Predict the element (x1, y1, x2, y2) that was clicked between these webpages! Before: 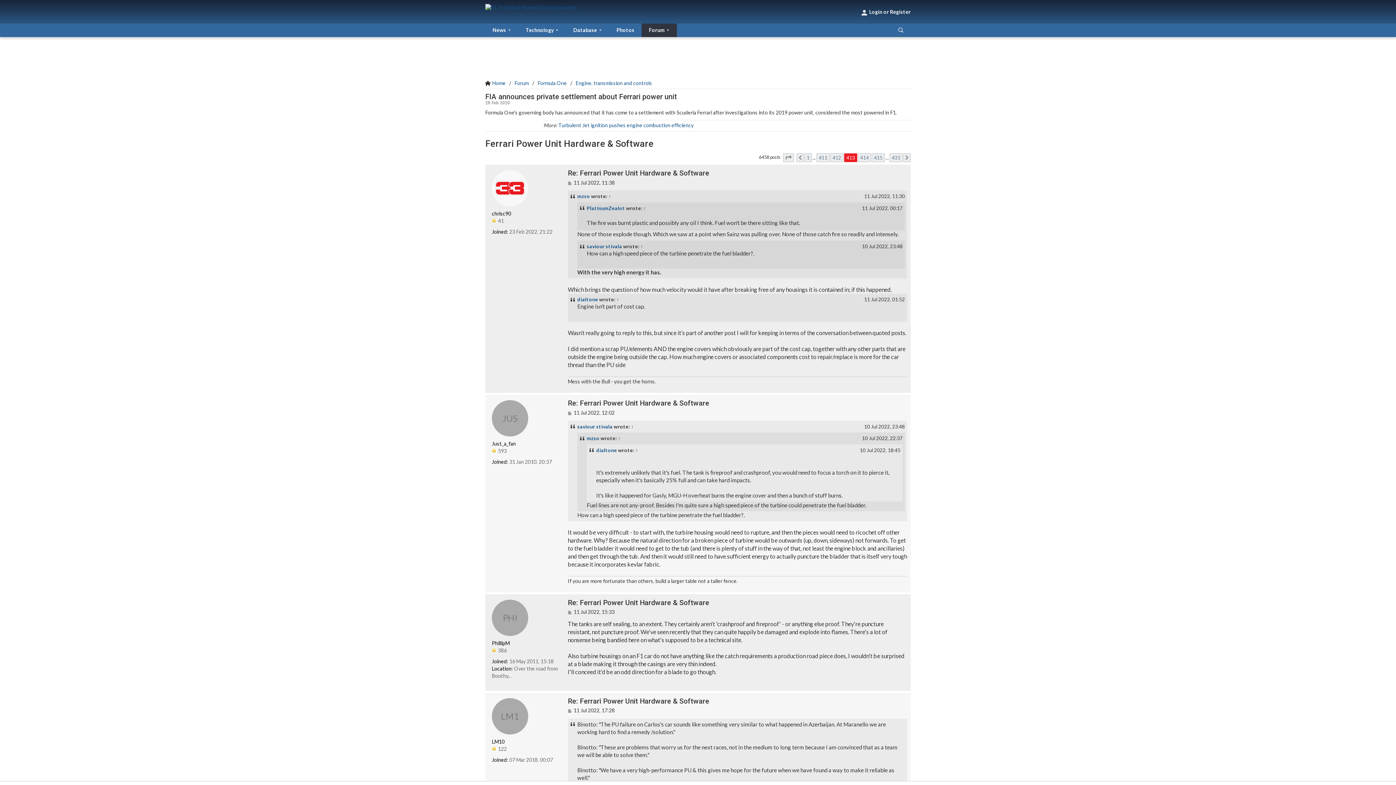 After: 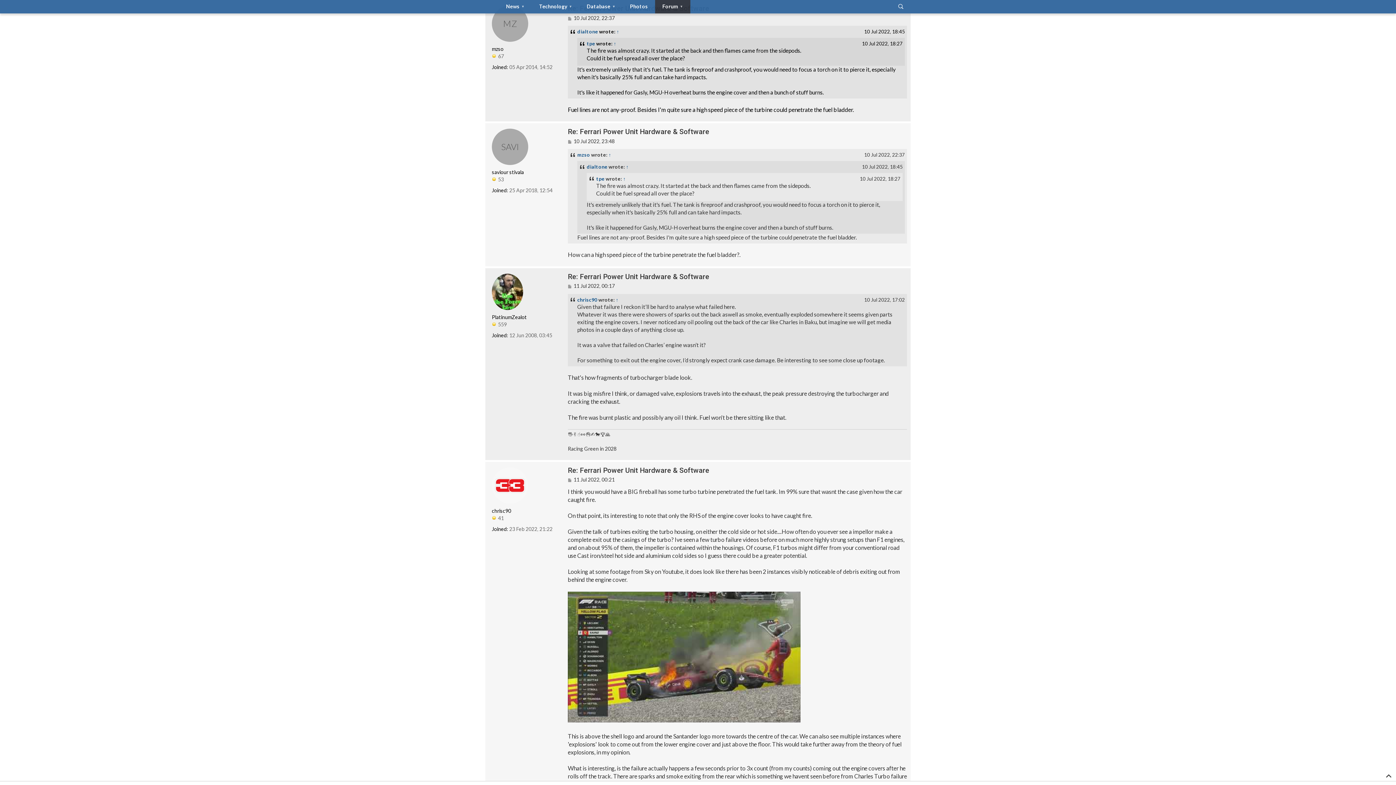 Action: bbox: (618, 435, 620, 441) label: ↑